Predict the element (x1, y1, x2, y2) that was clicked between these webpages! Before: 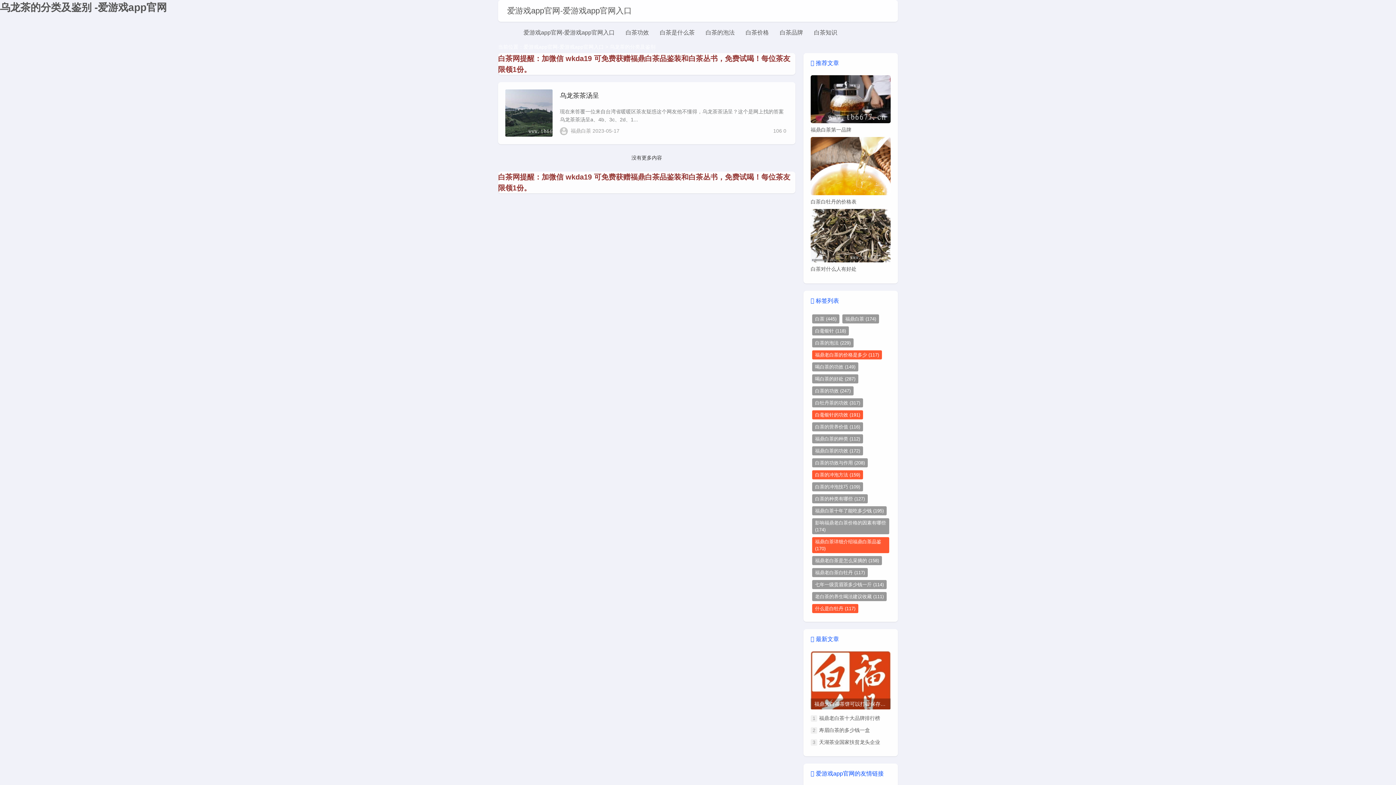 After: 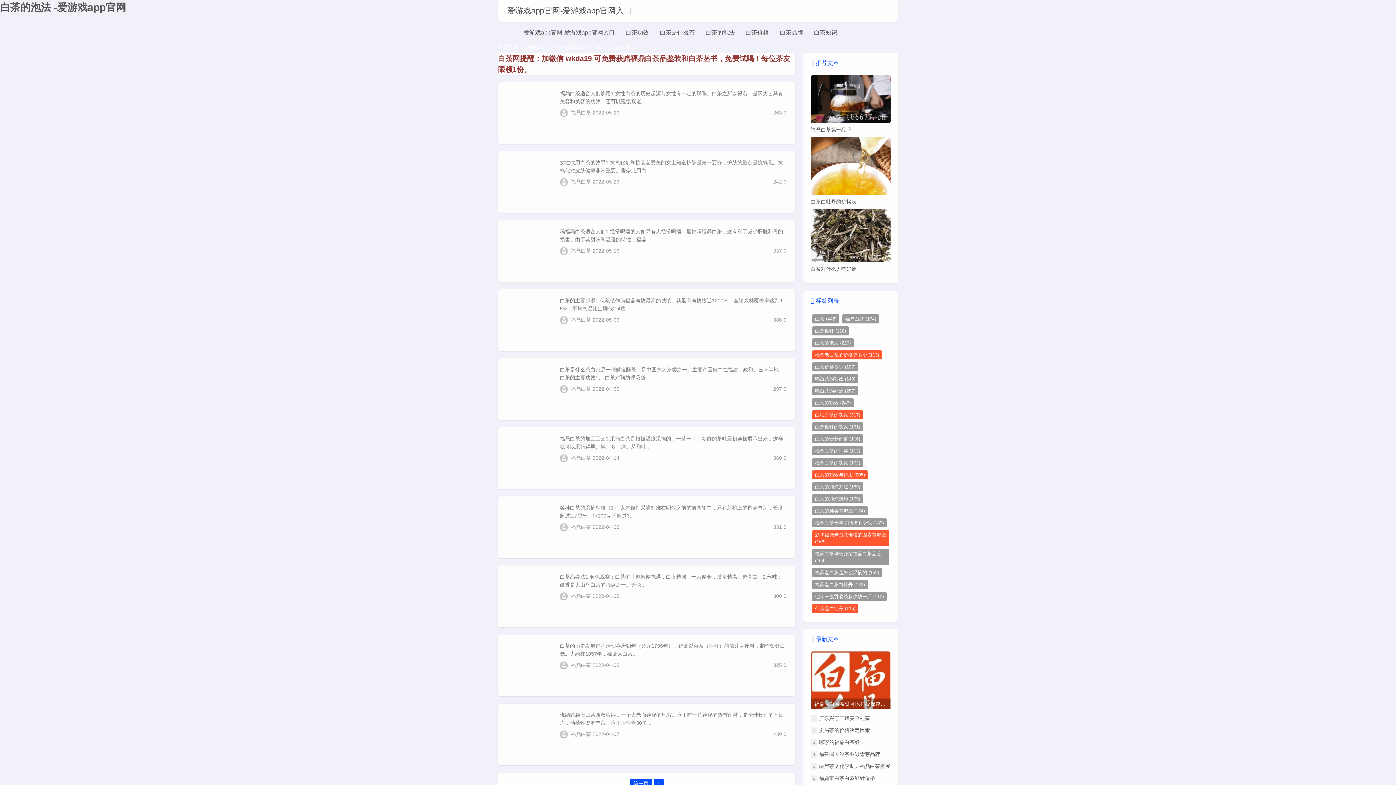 Action: label: 白茶的泡法 (229) bbox: (812, 338, 853, 347)